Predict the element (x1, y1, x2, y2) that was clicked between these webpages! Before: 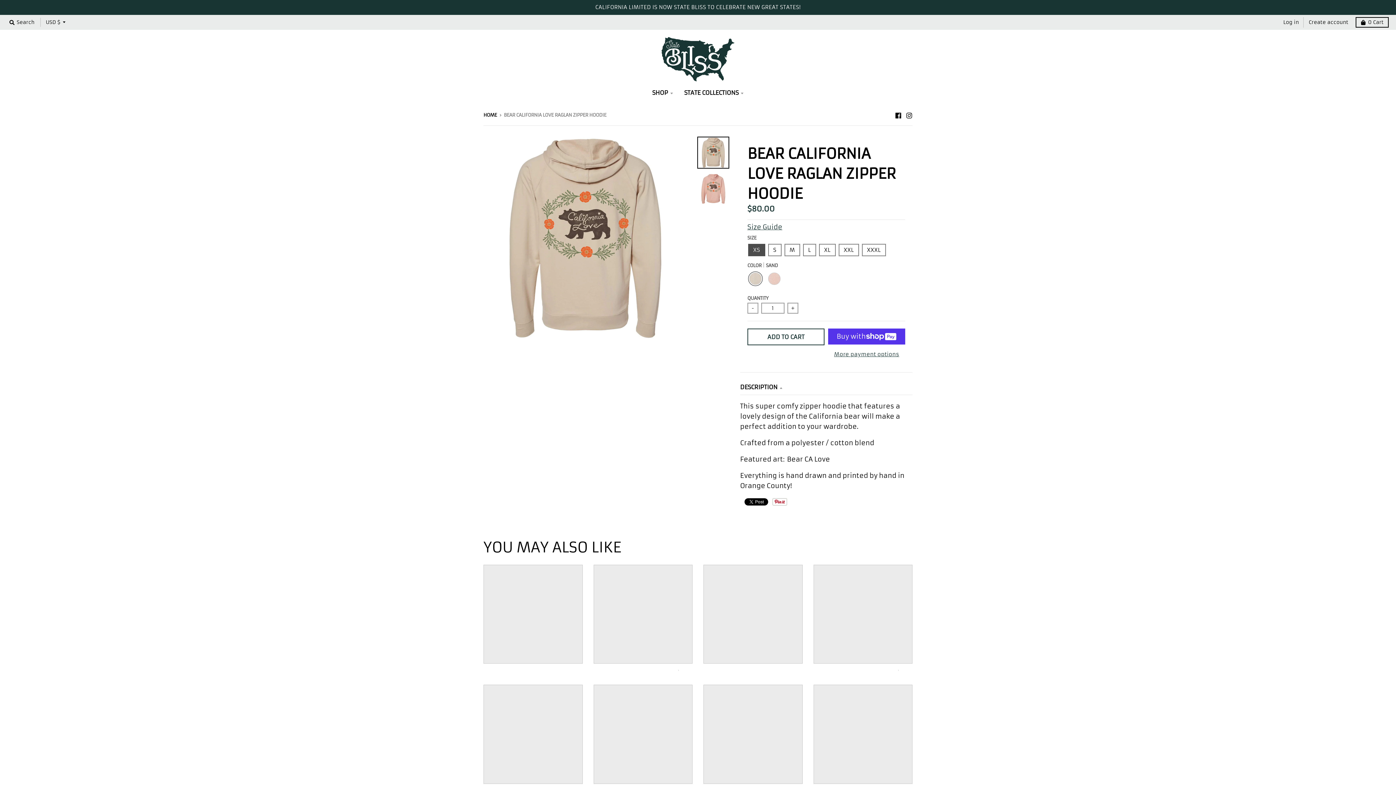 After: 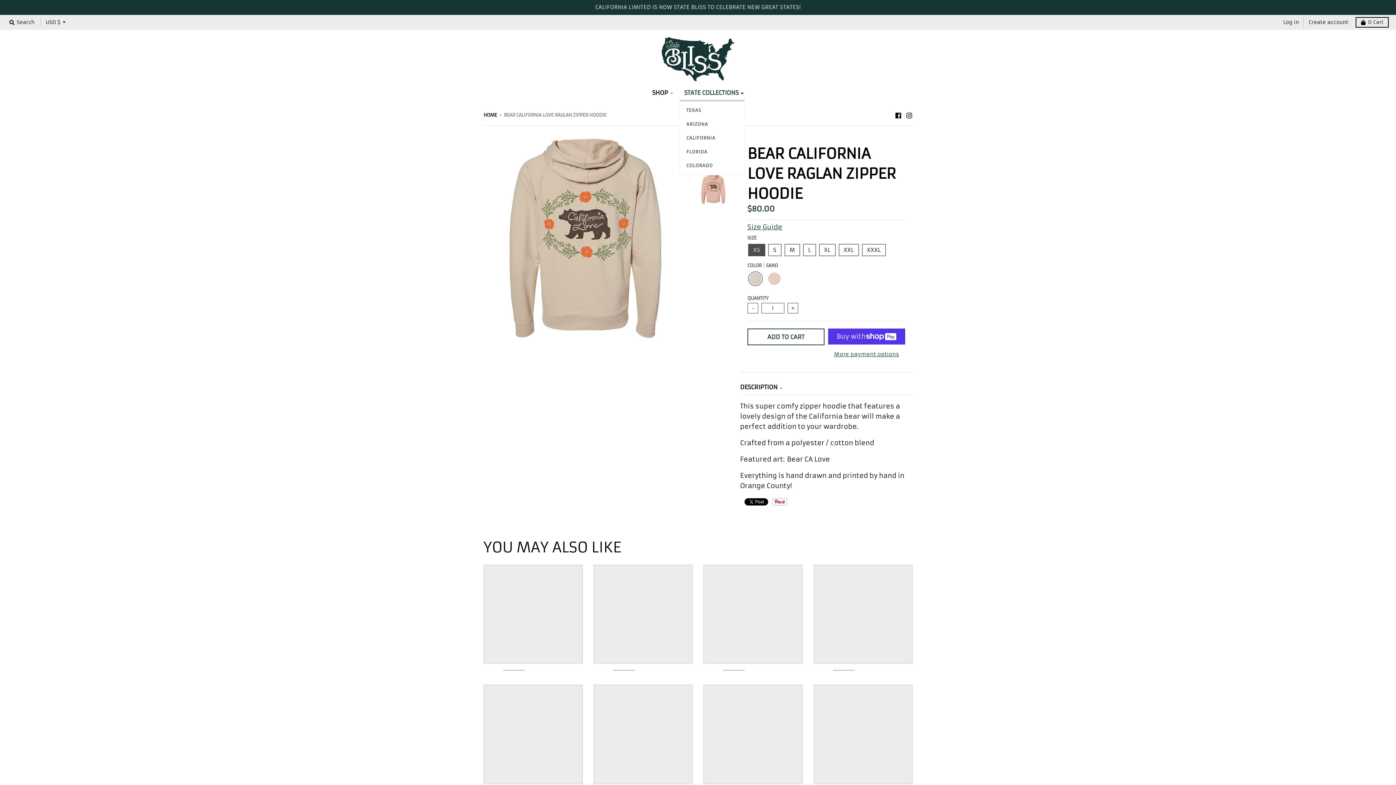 Action: bbox: (679, 85, 748, 99) label: STATE COLLECTIONS